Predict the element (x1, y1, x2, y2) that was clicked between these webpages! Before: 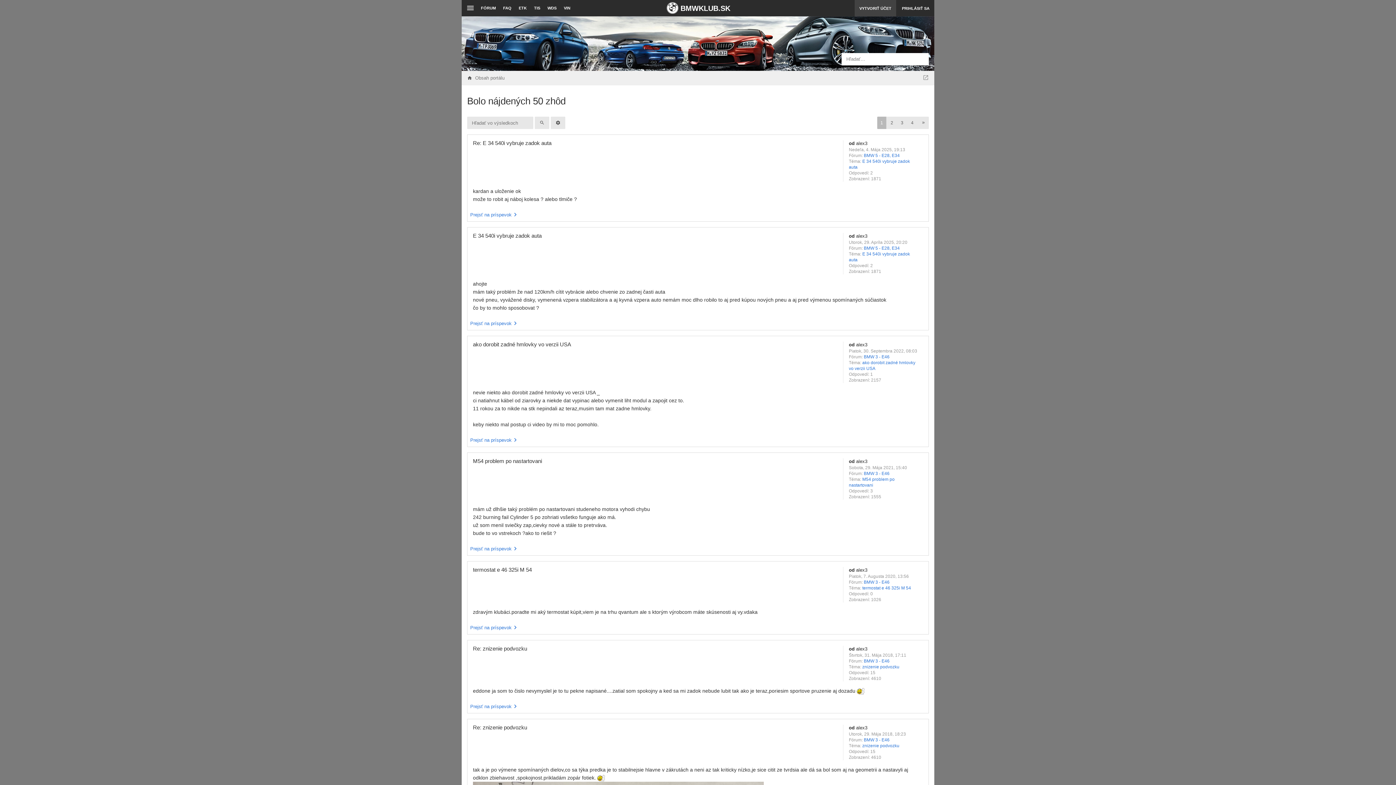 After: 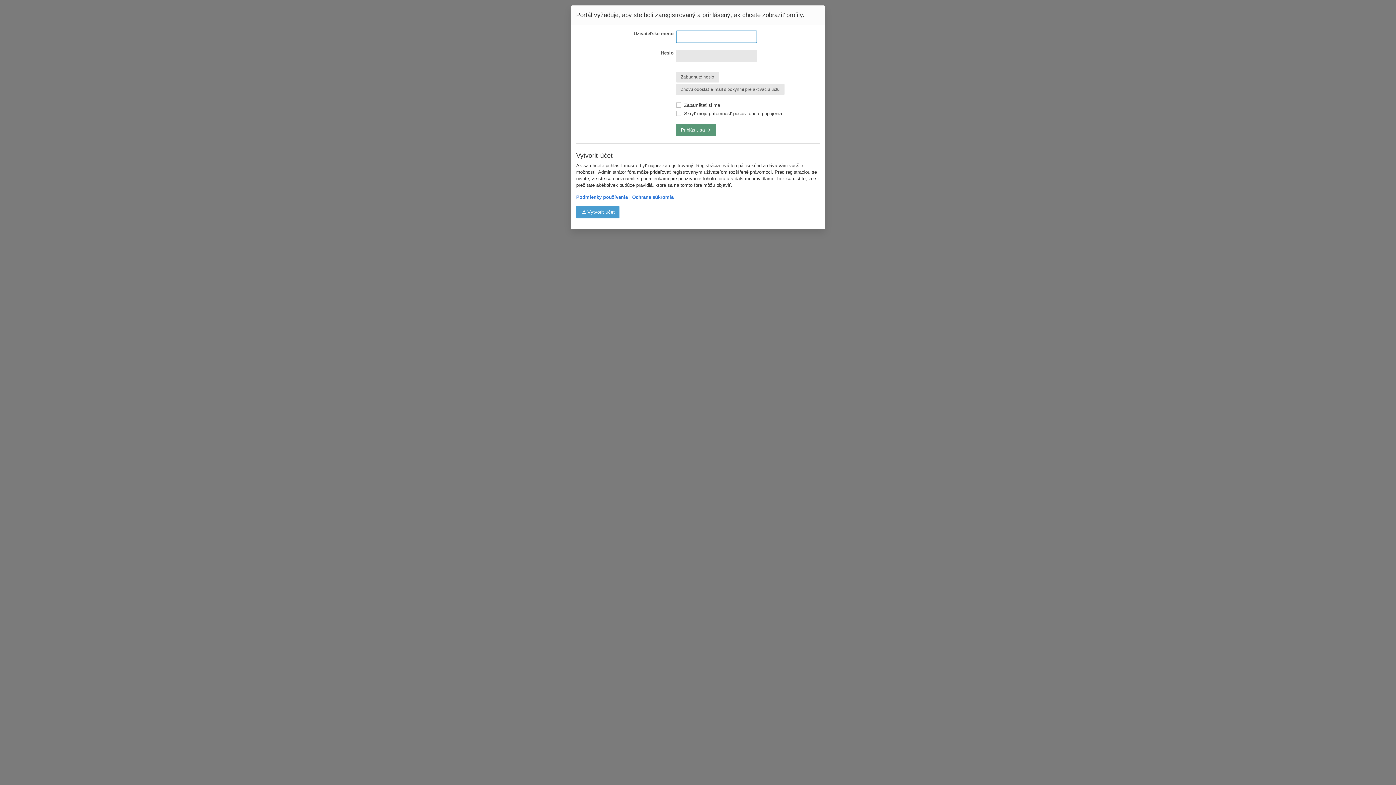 Action: bbox: (856, 725, 867, 730) label: alex3